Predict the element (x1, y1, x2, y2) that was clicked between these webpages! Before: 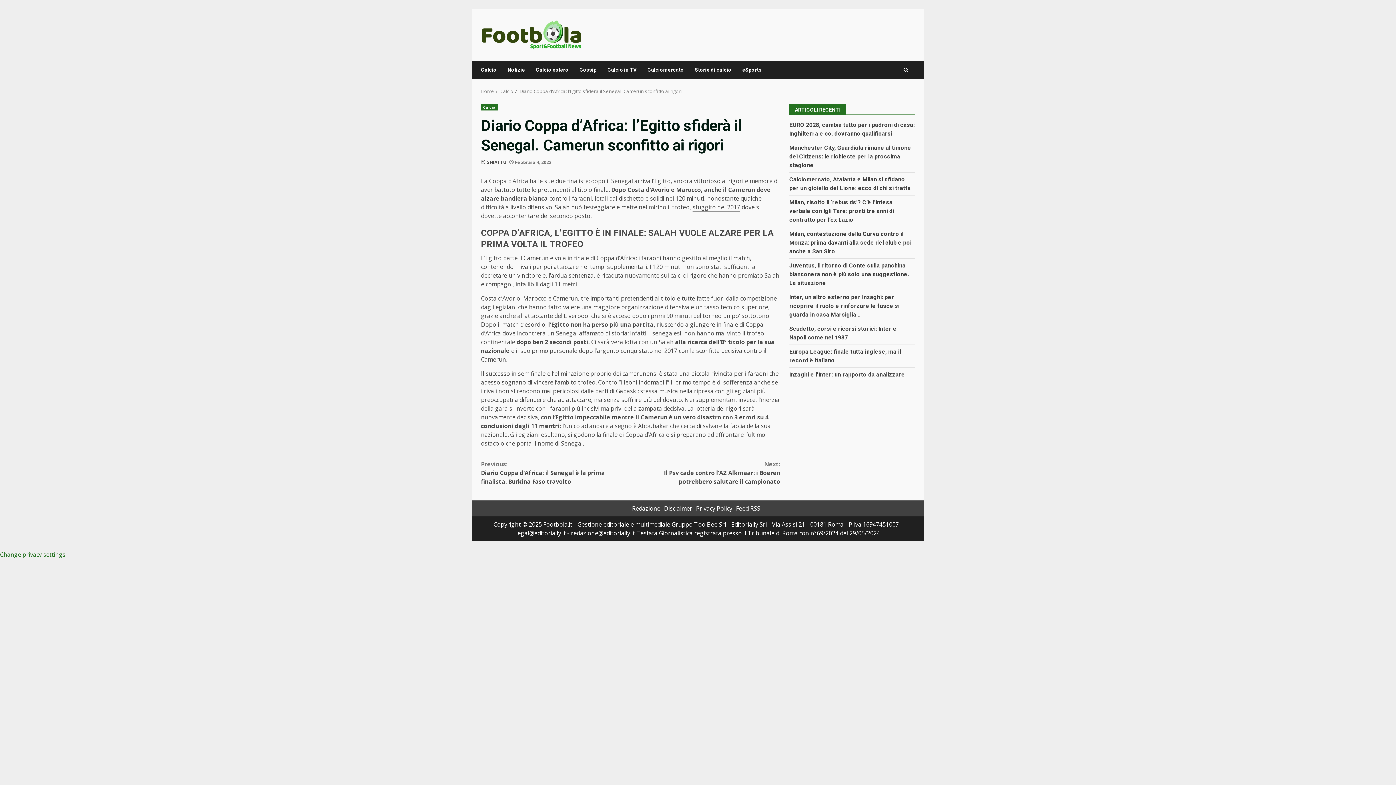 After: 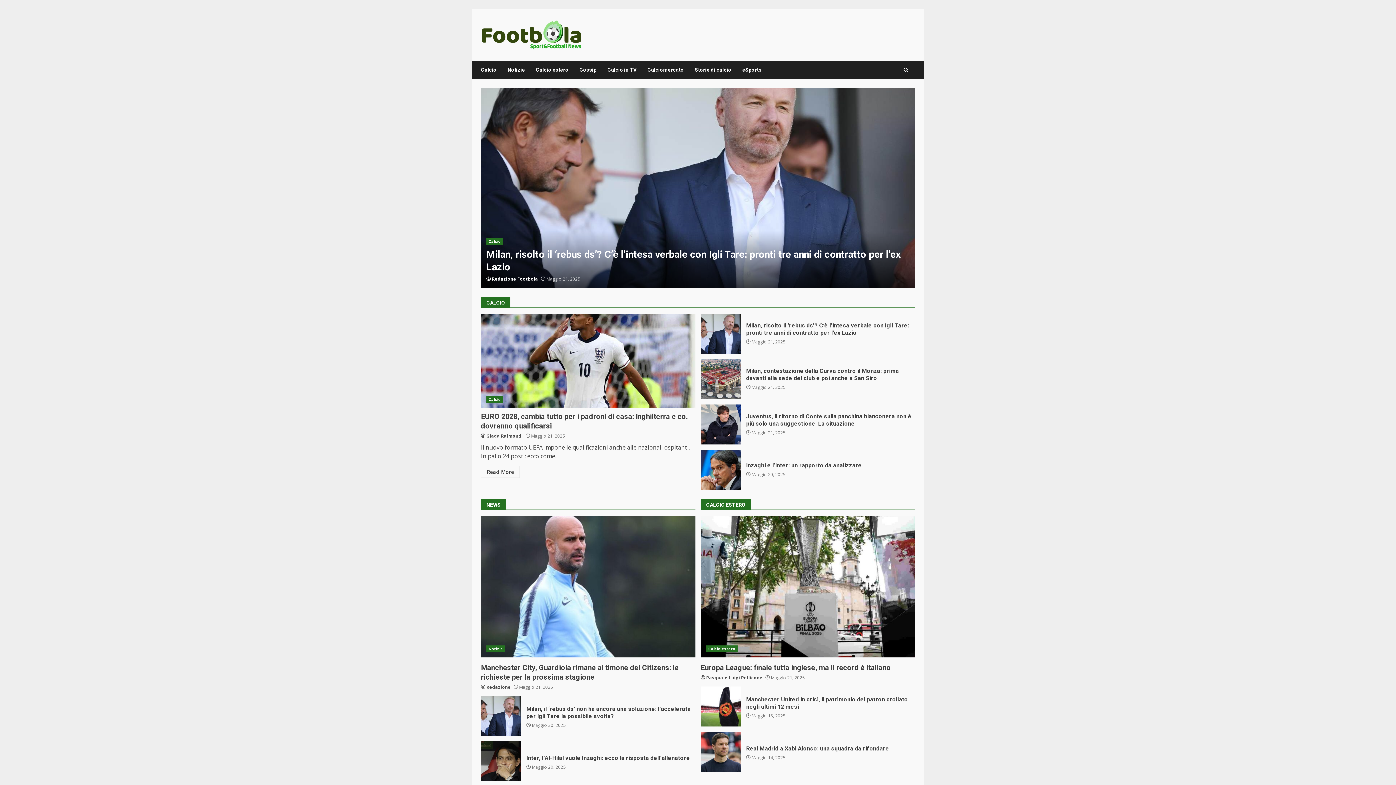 Action: bbox: (481, 88, 494, 94) label: Home